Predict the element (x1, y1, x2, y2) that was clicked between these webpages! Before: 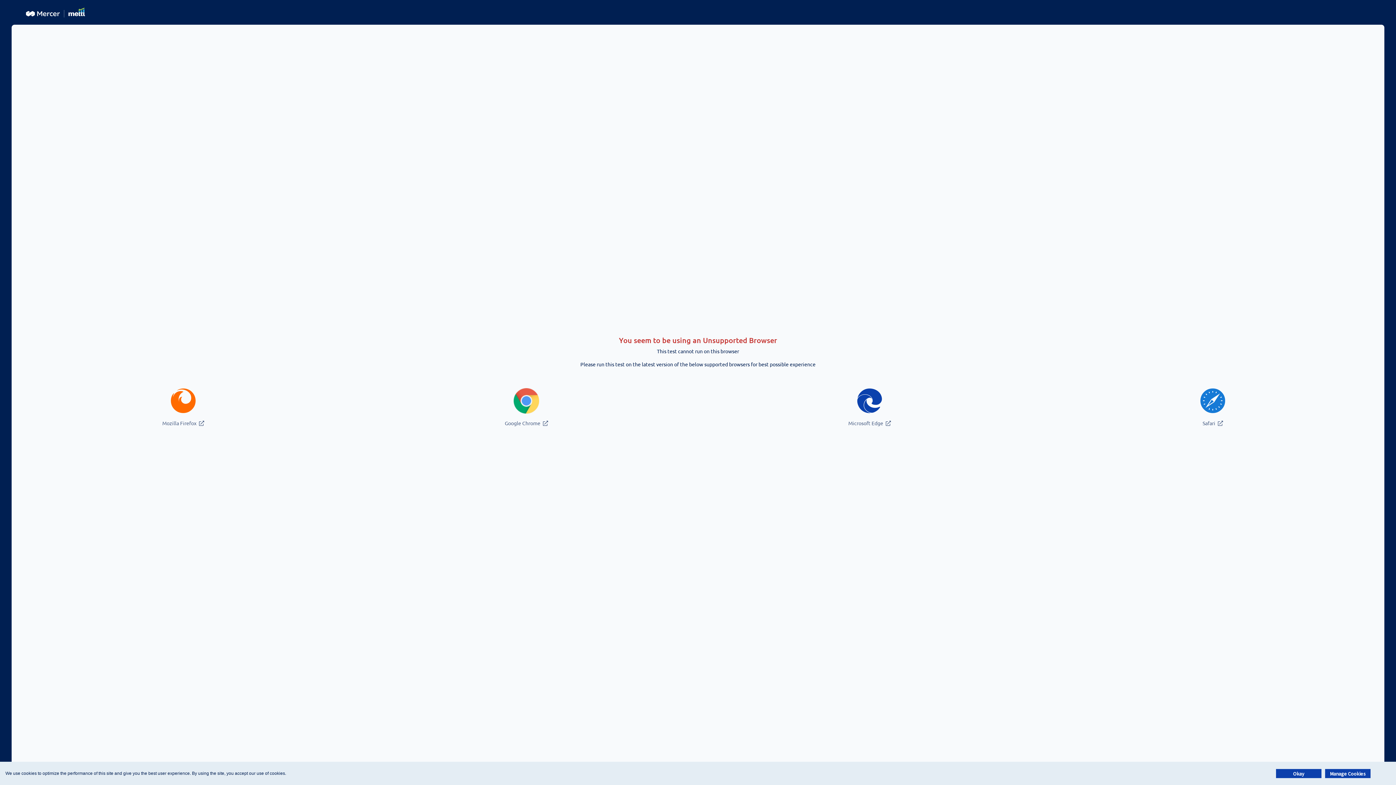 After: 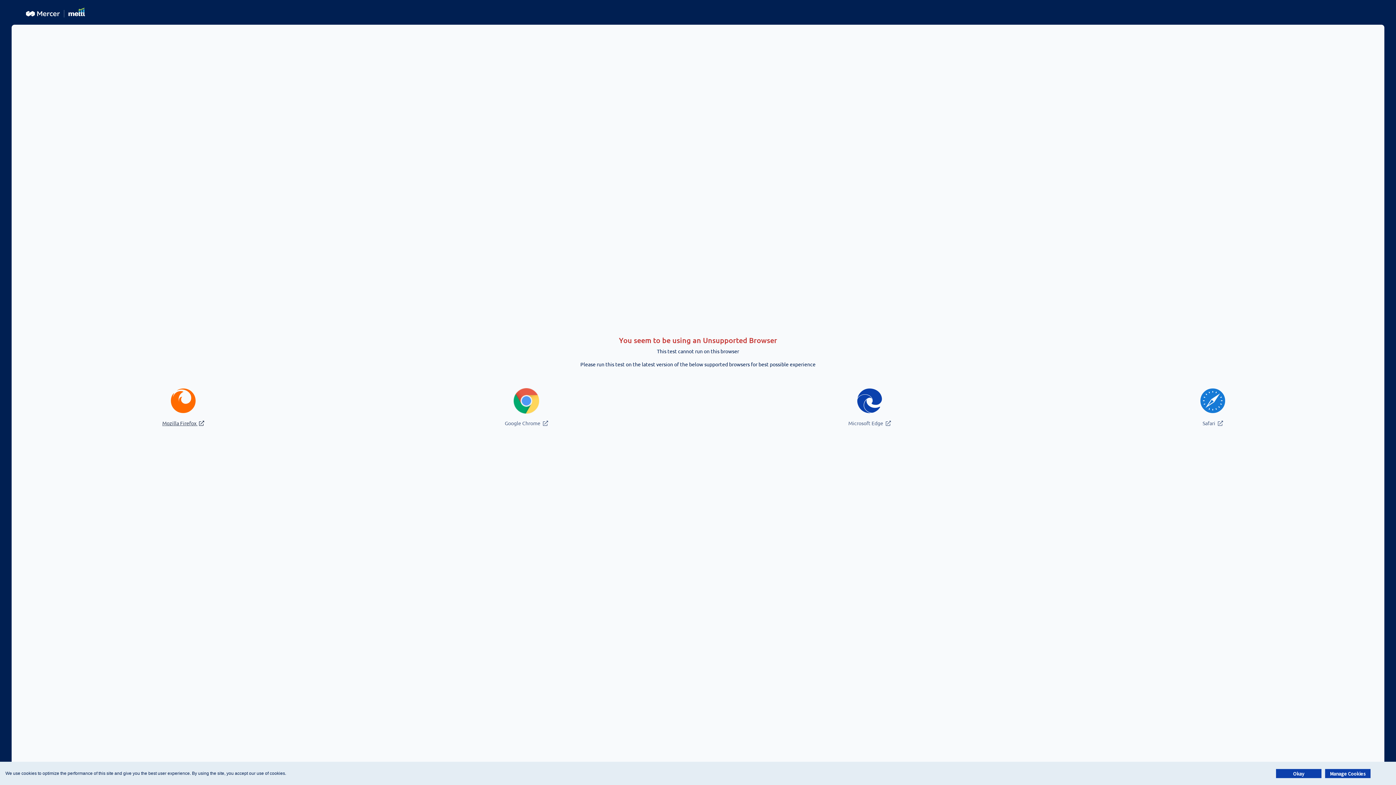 Action: label: Mozilla Firefox  bbox: (162, 420, 204, 426)